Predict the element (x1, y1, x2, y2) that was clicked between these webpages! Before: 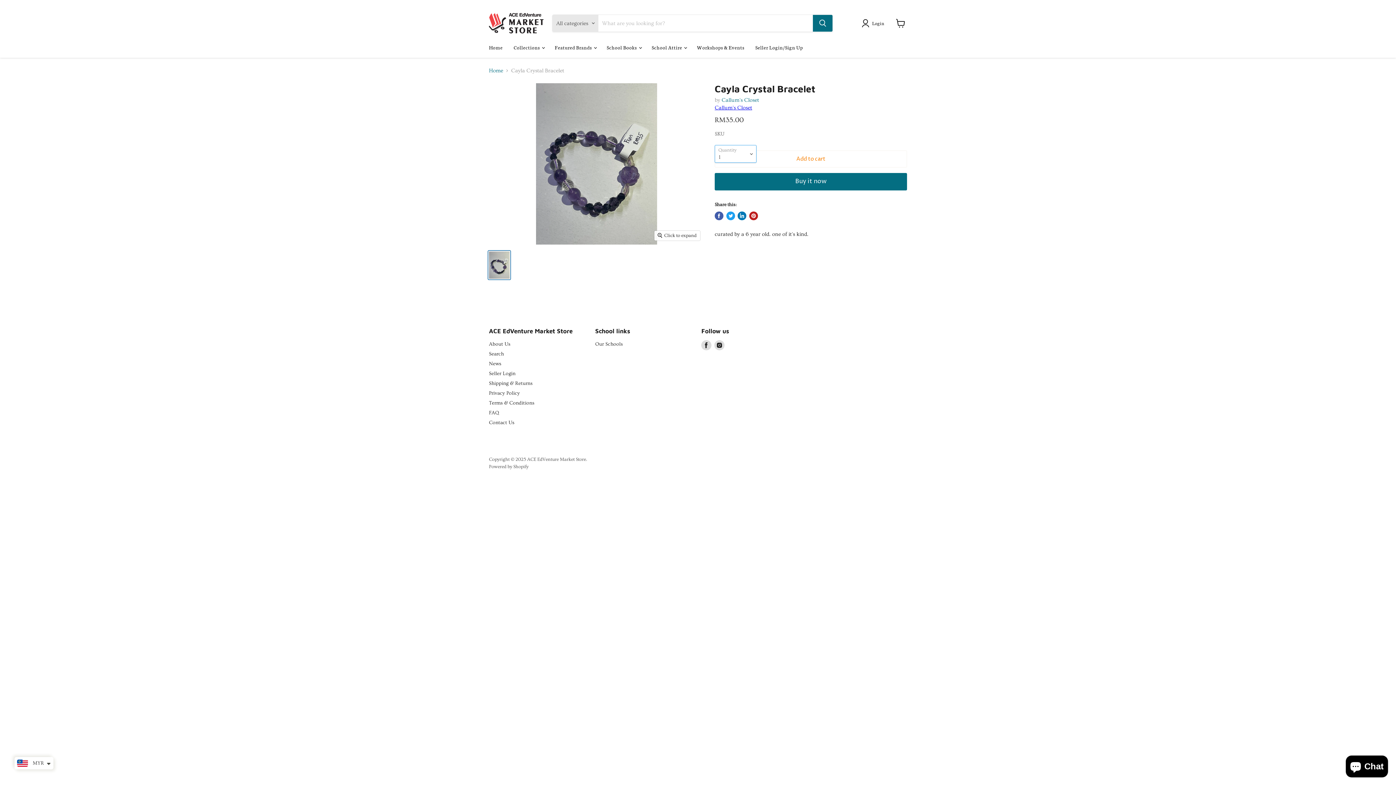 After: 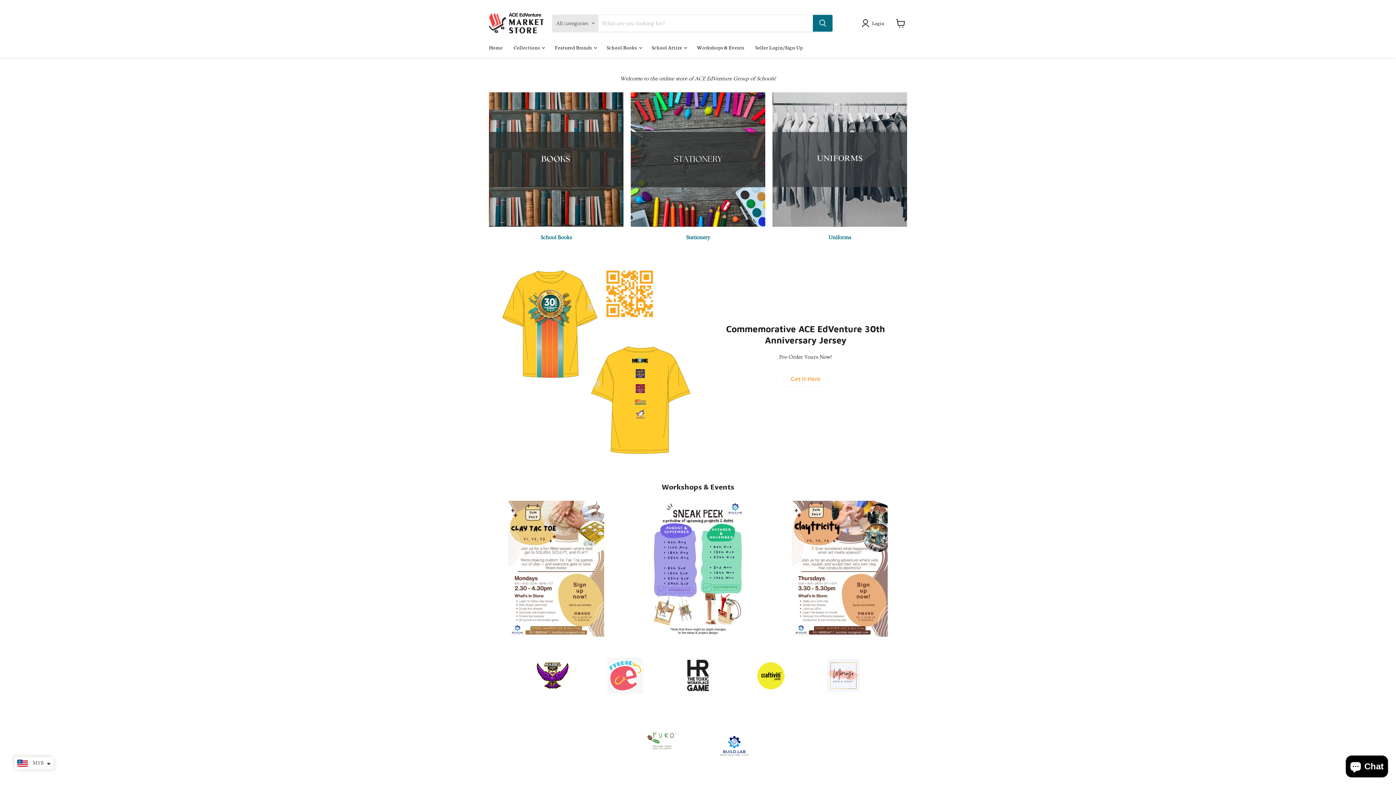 Action: bbox: (489, 13, 543, 33)